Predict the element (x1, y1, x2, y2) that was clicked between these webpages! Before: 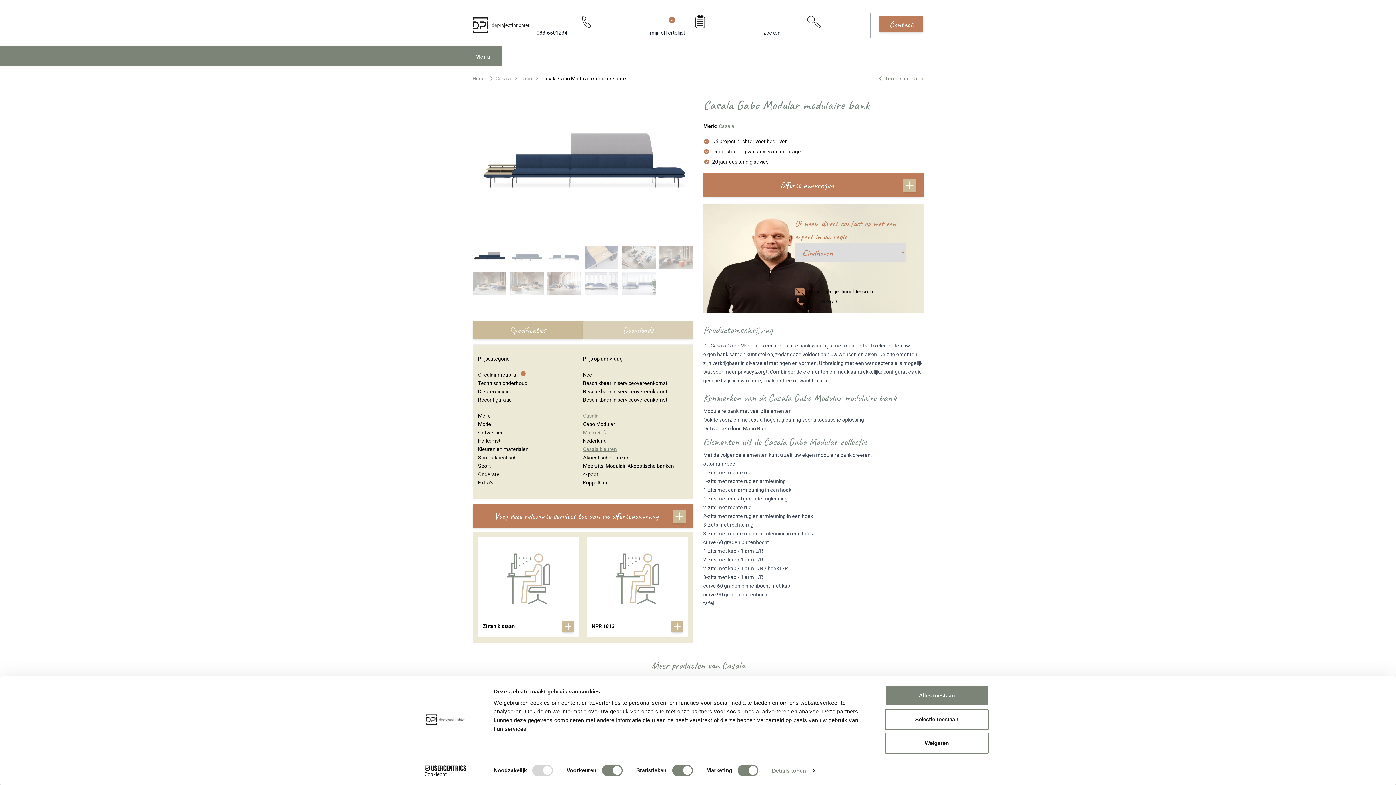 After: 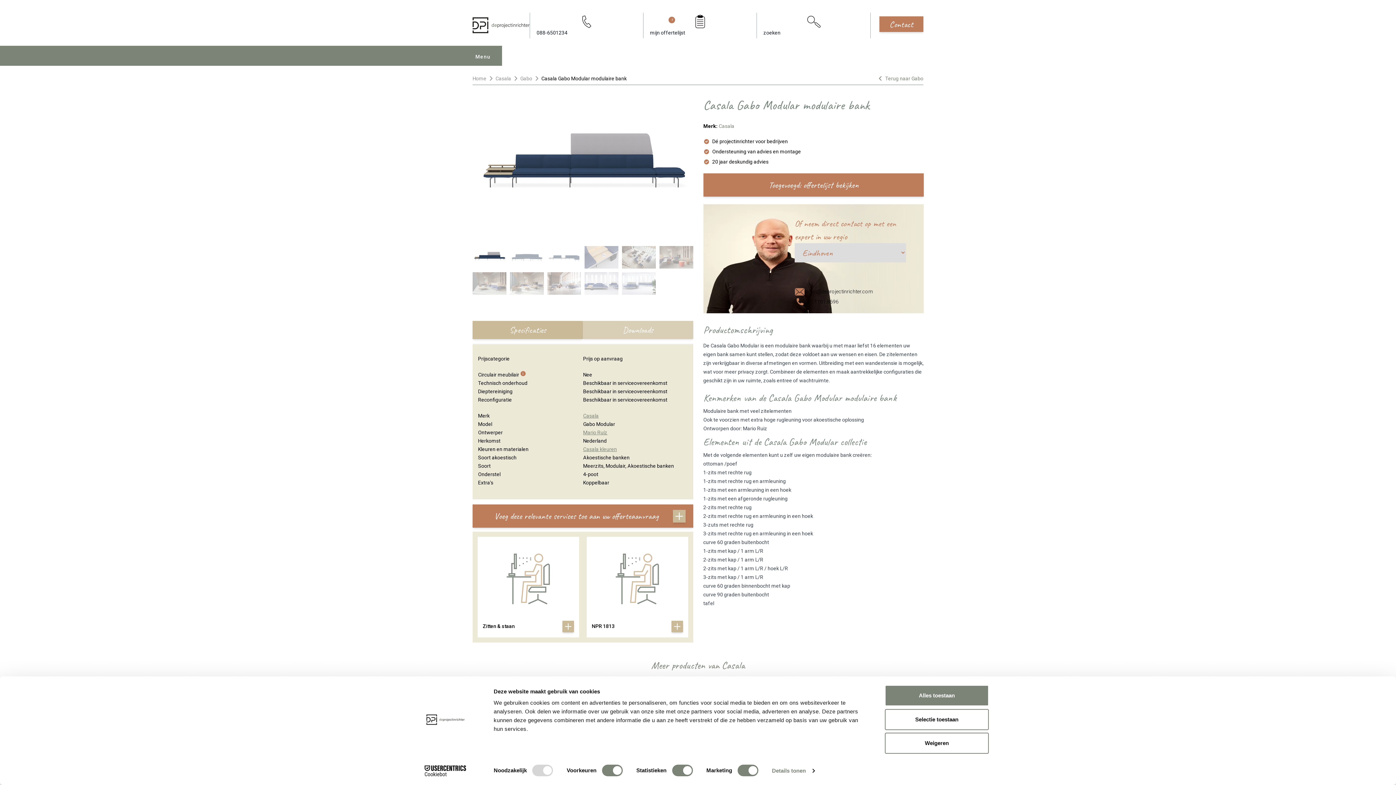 Action: label: Offerte aanvragen bbox: (703, 173, 924, 196)